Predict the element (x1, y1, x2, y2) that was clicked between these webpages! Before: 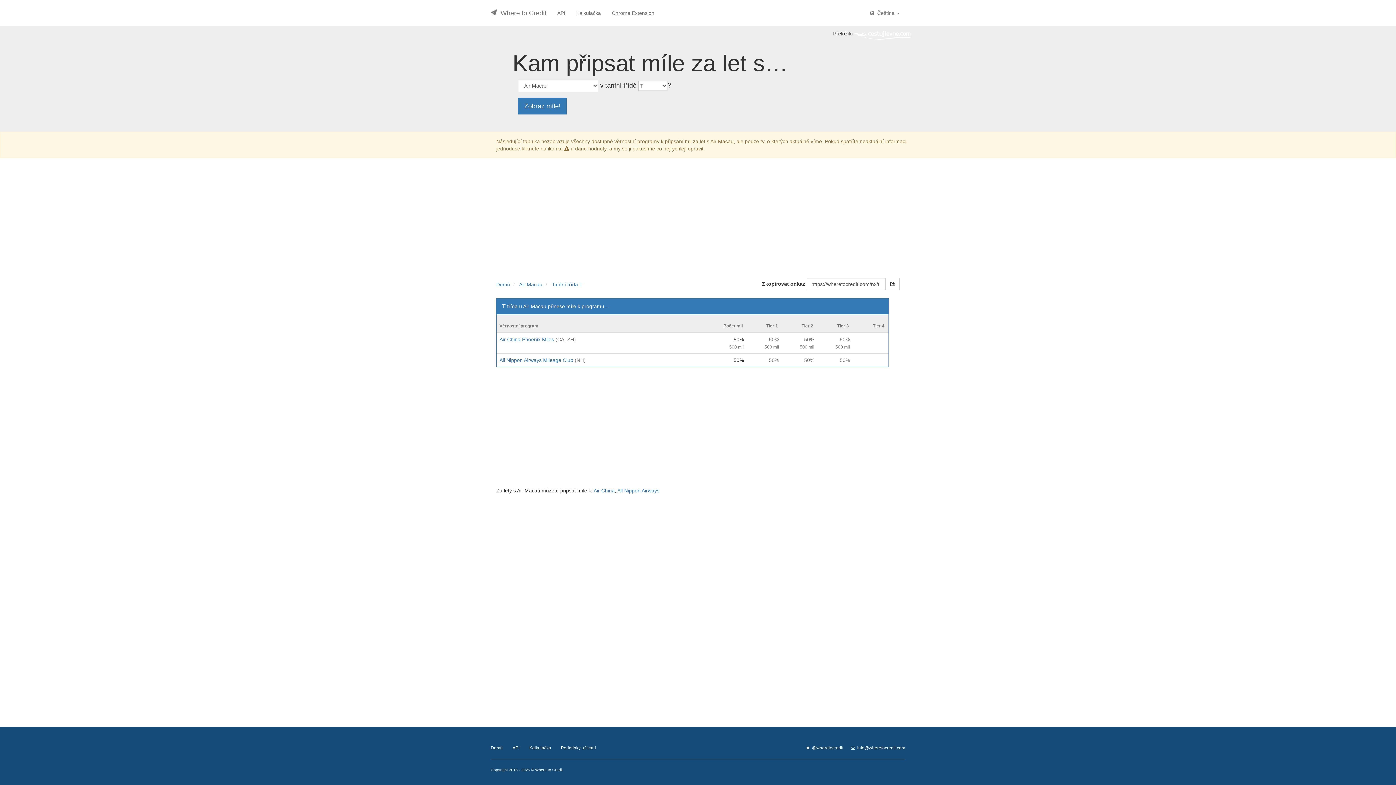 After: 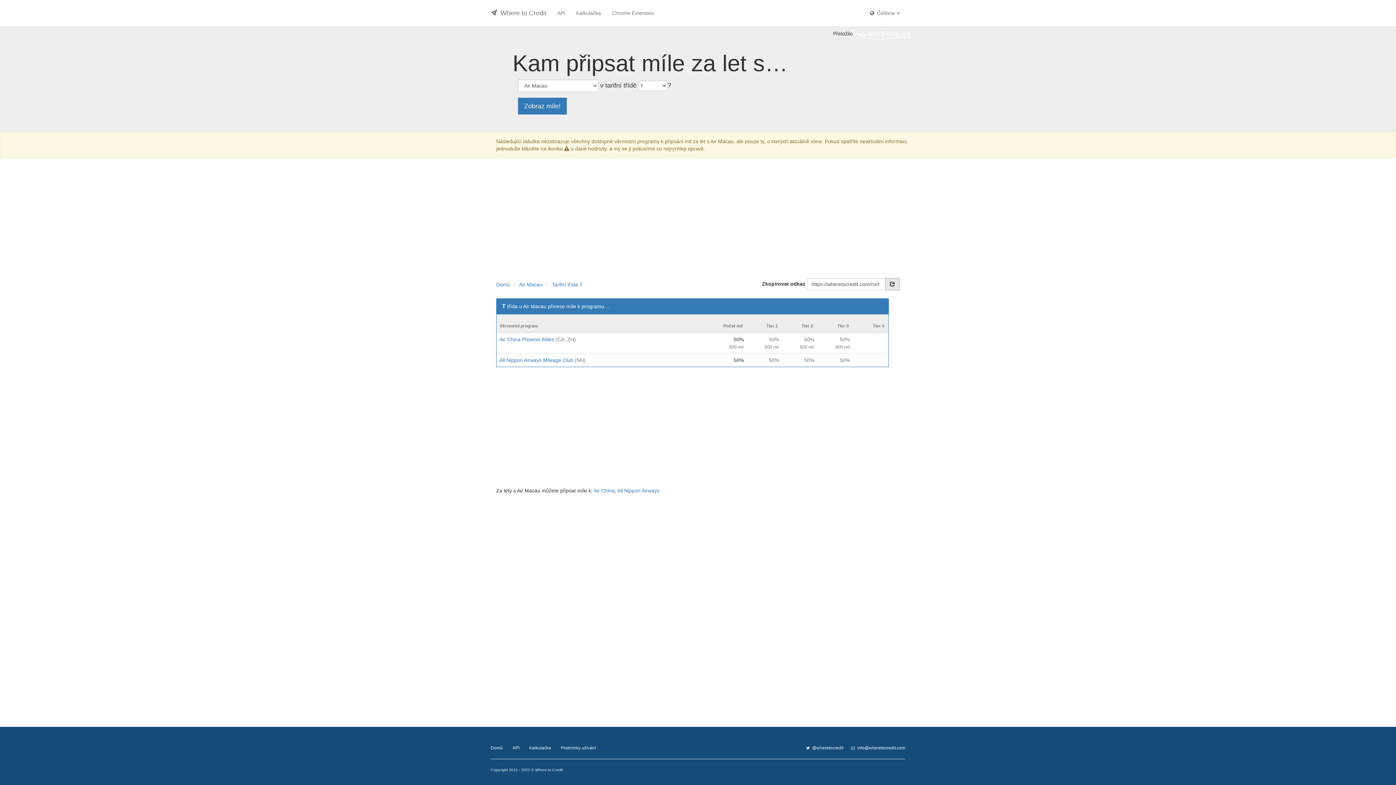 Action: bbox: (885, 278, 900, 290)